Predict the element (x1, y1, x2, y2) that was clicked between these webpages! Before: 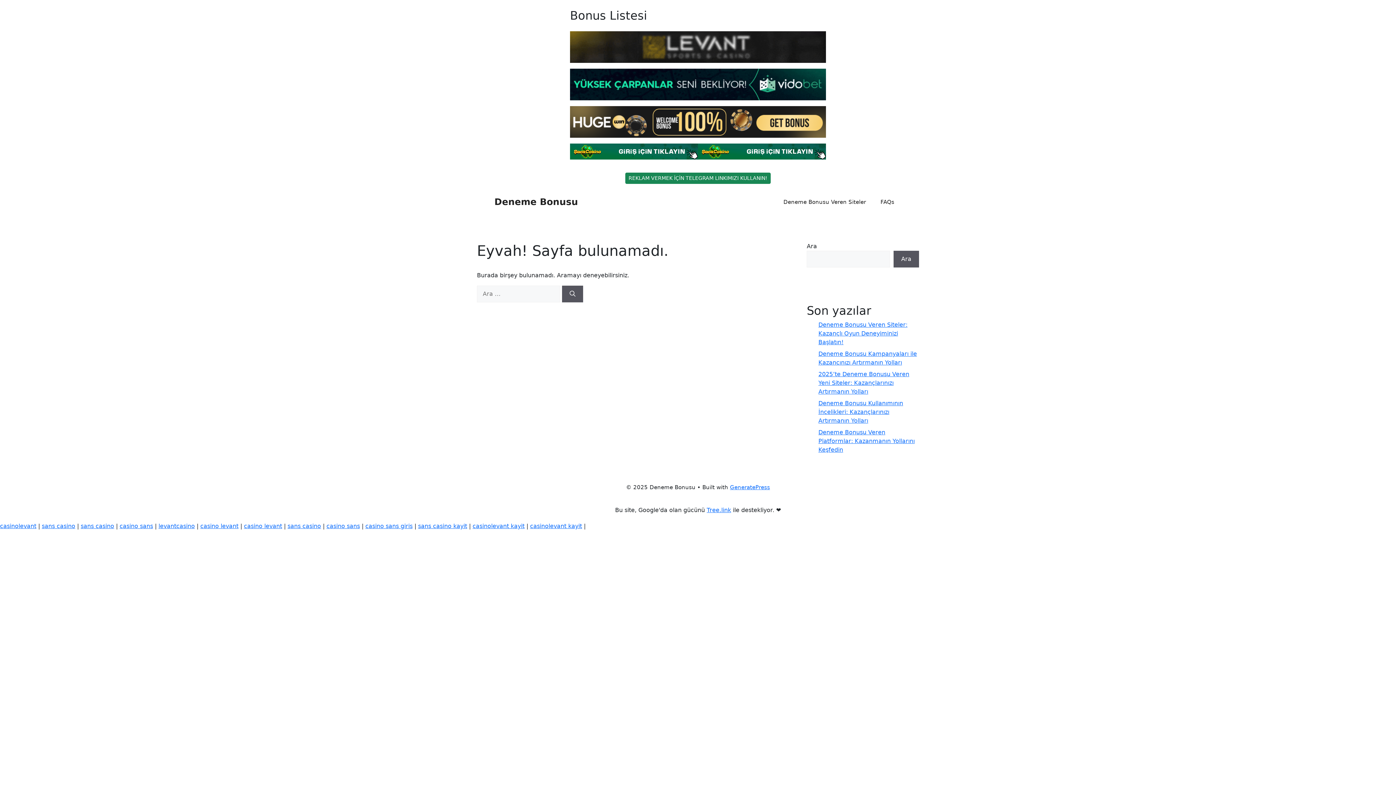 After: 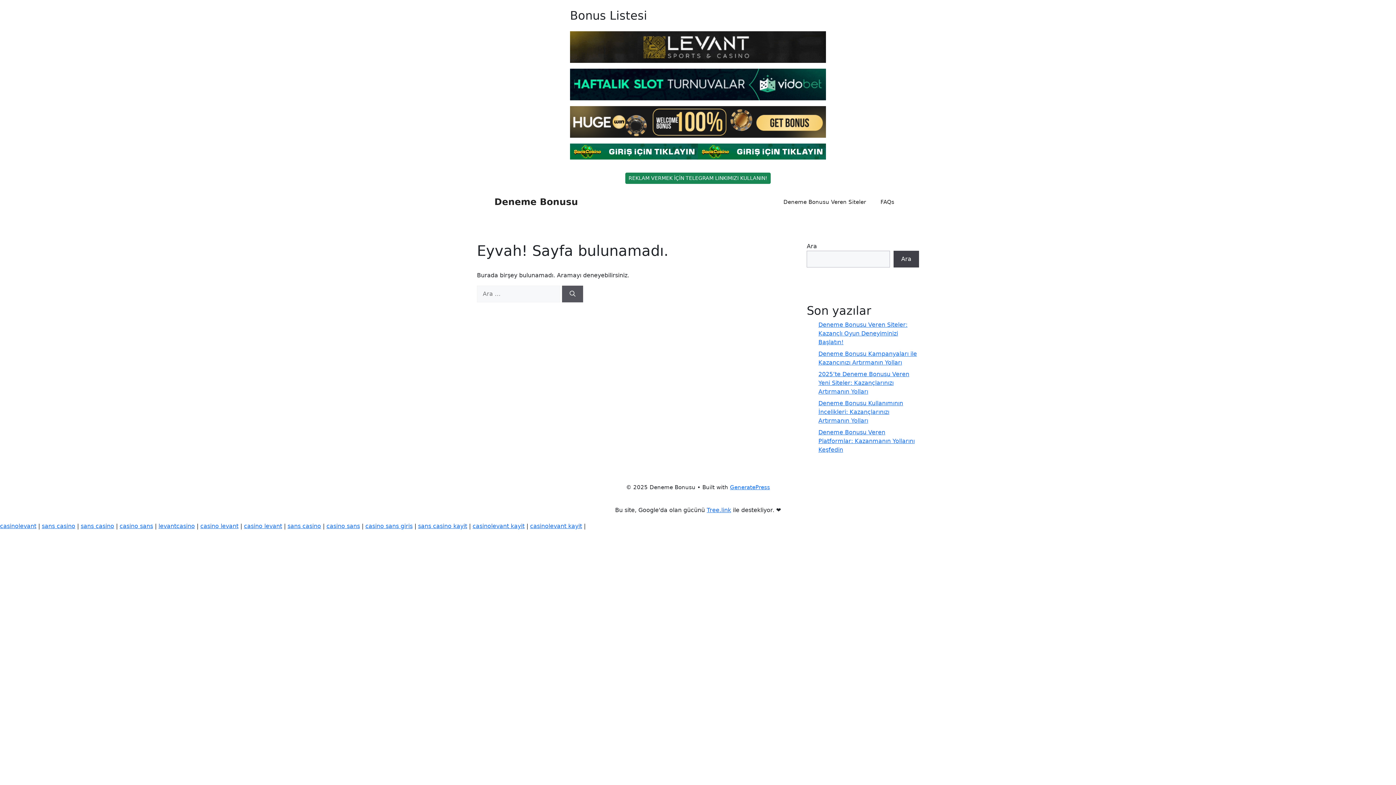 Action: label: Ara bbox: (893, 250, 919, 267)